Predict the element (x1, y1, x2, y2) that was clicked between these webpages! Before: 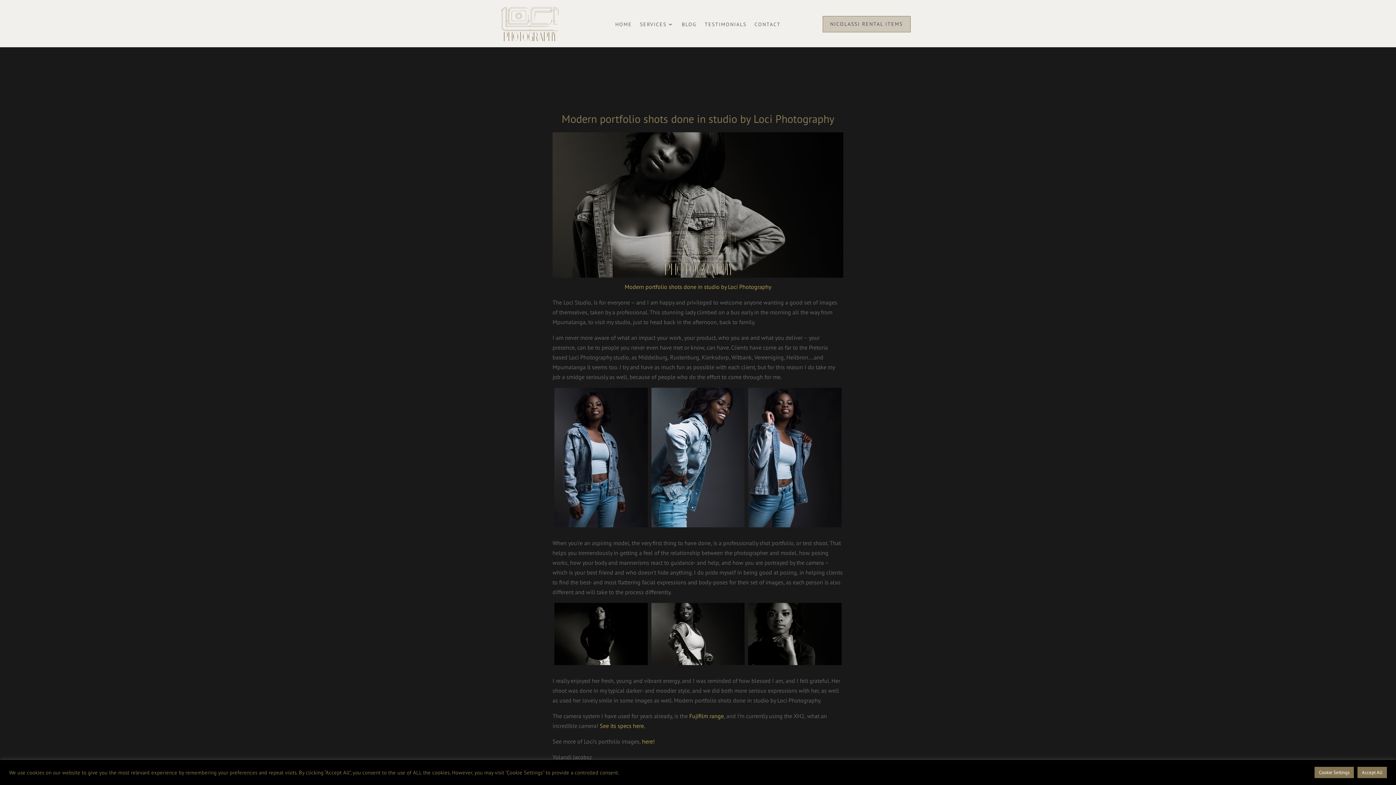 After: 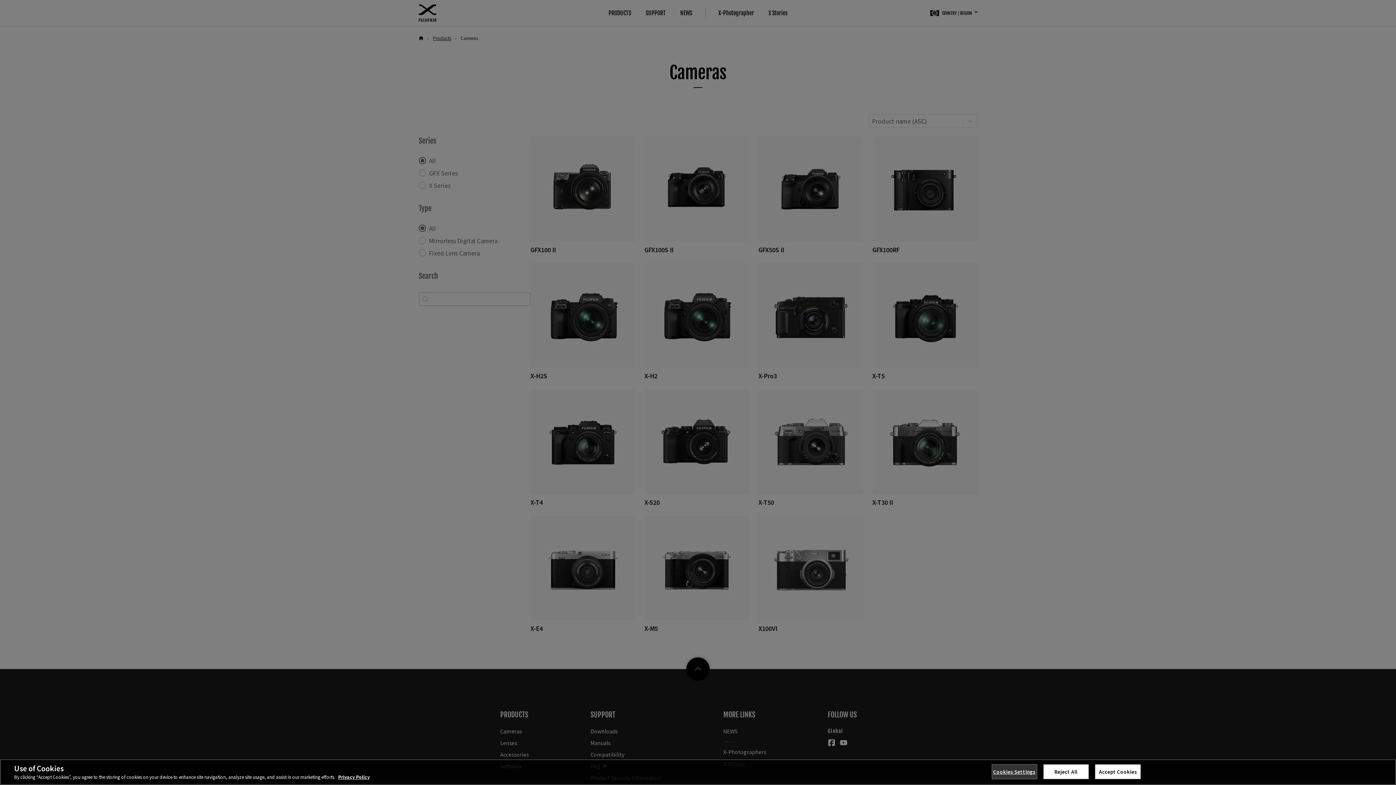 Action: bbox: (689, 712, 724, 720) label: Fujifilm range